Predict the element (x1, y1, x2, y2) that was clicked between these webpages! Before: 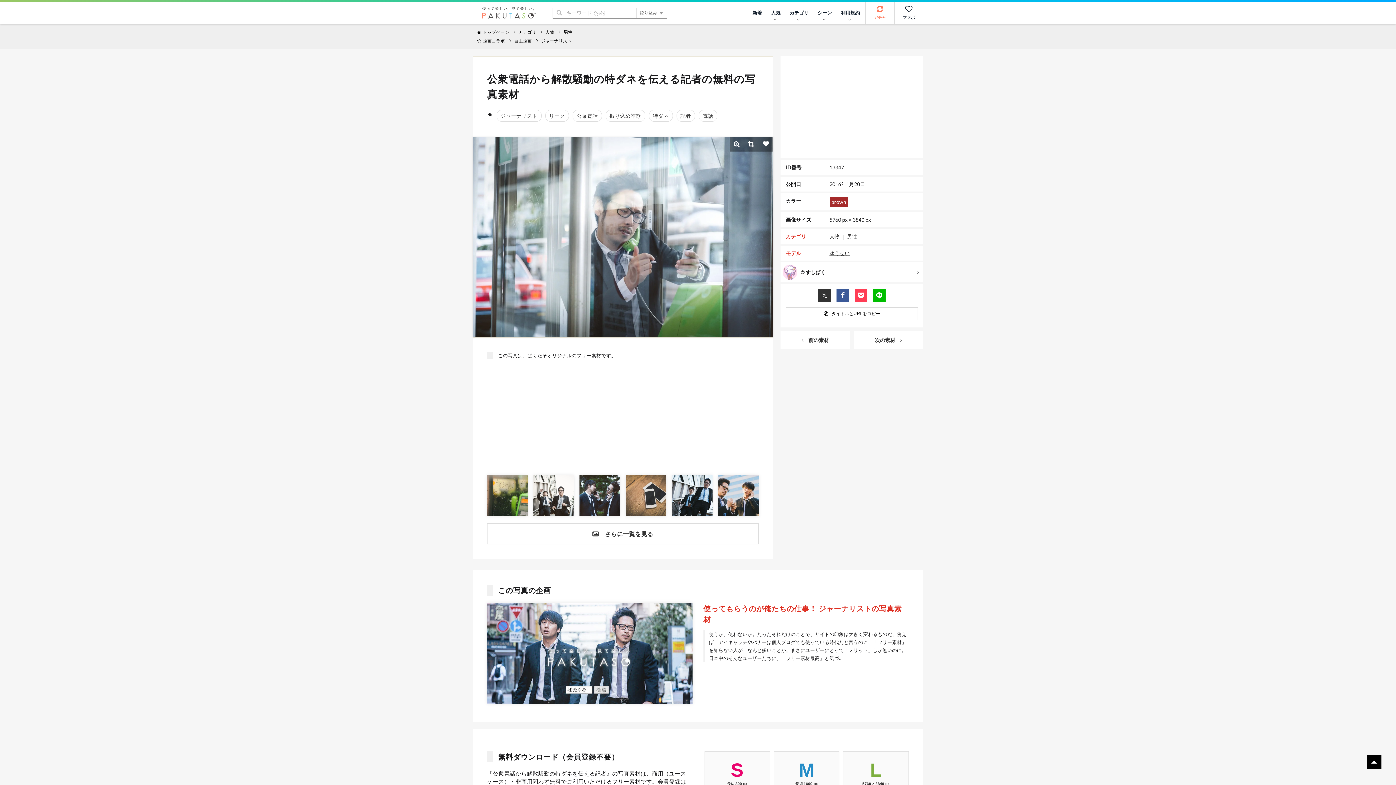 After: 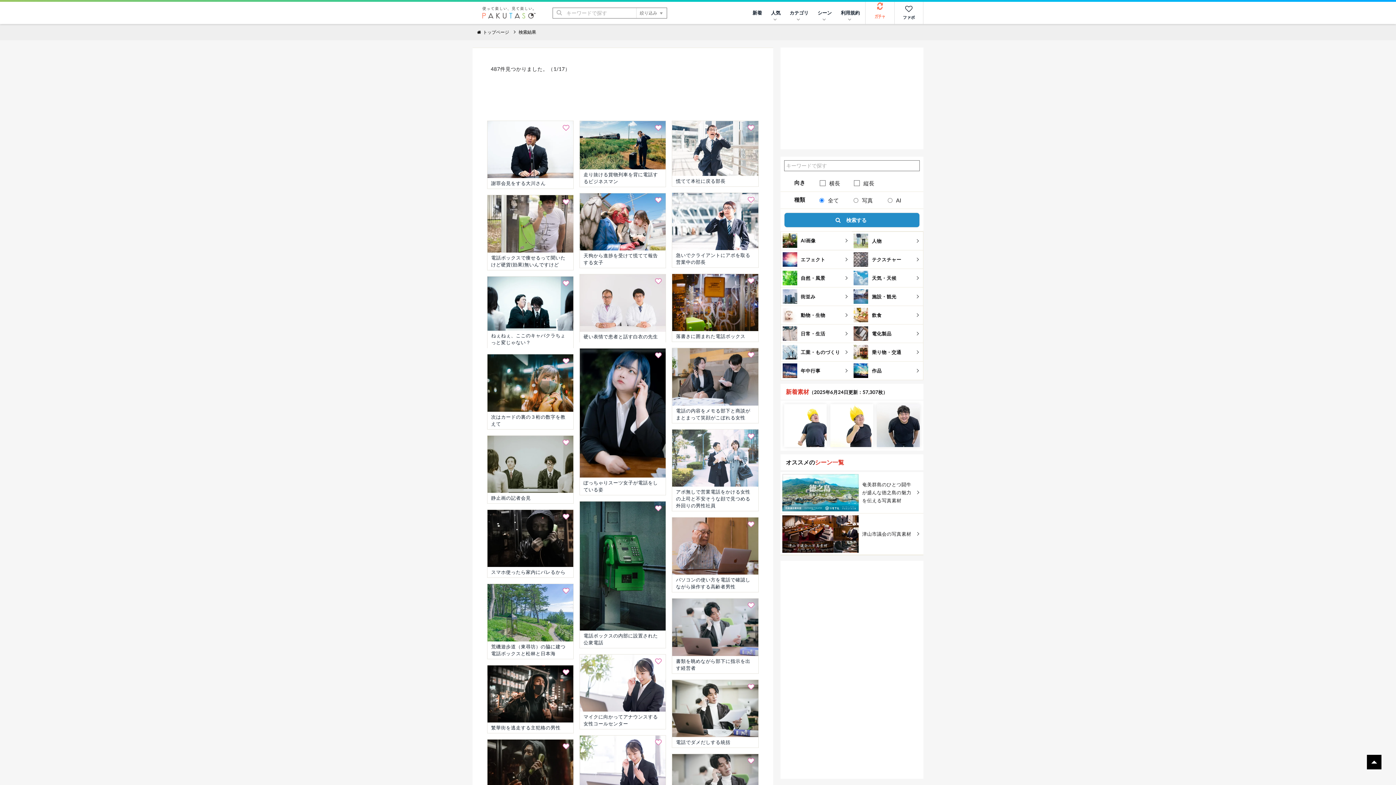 Action: label: 　さらに一覧を見る bbox: (487, 523, 758, 544)